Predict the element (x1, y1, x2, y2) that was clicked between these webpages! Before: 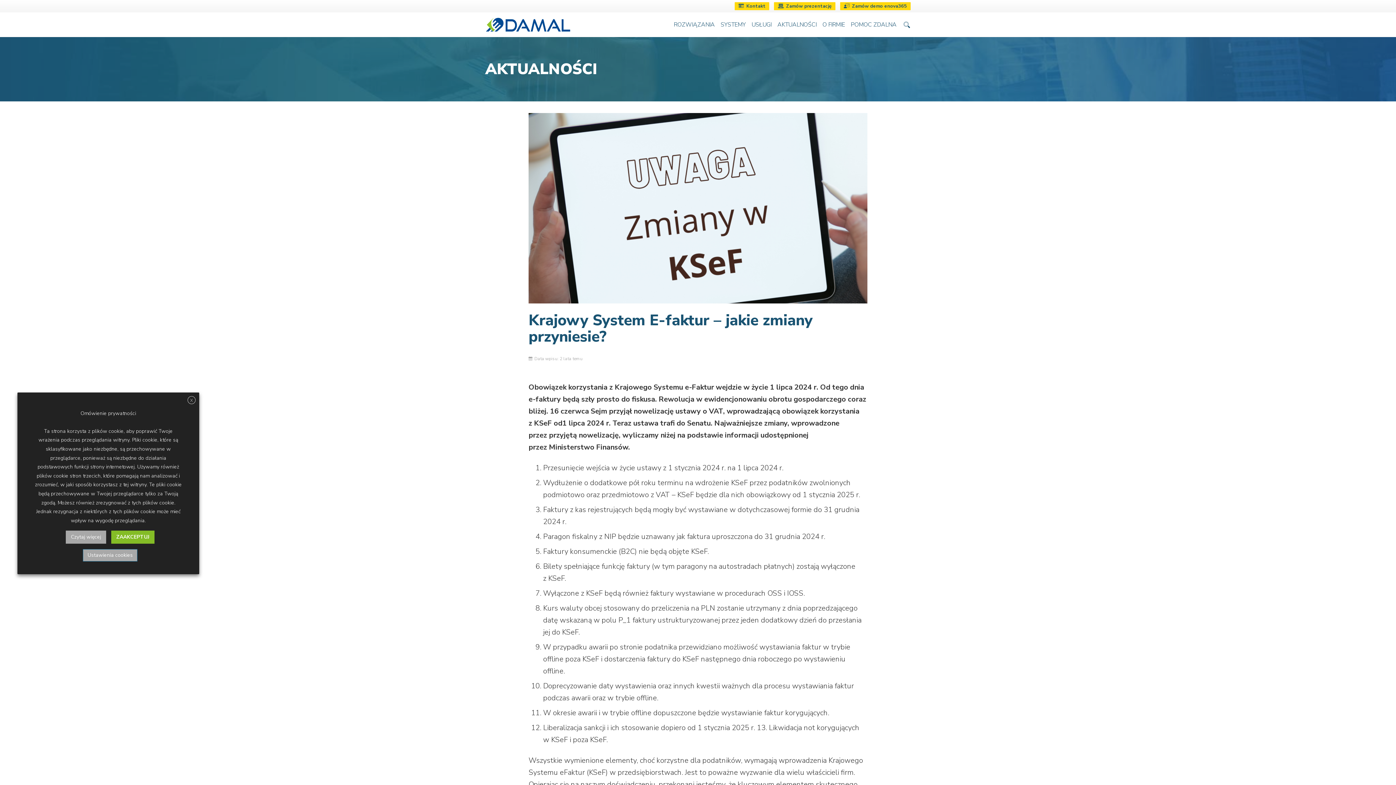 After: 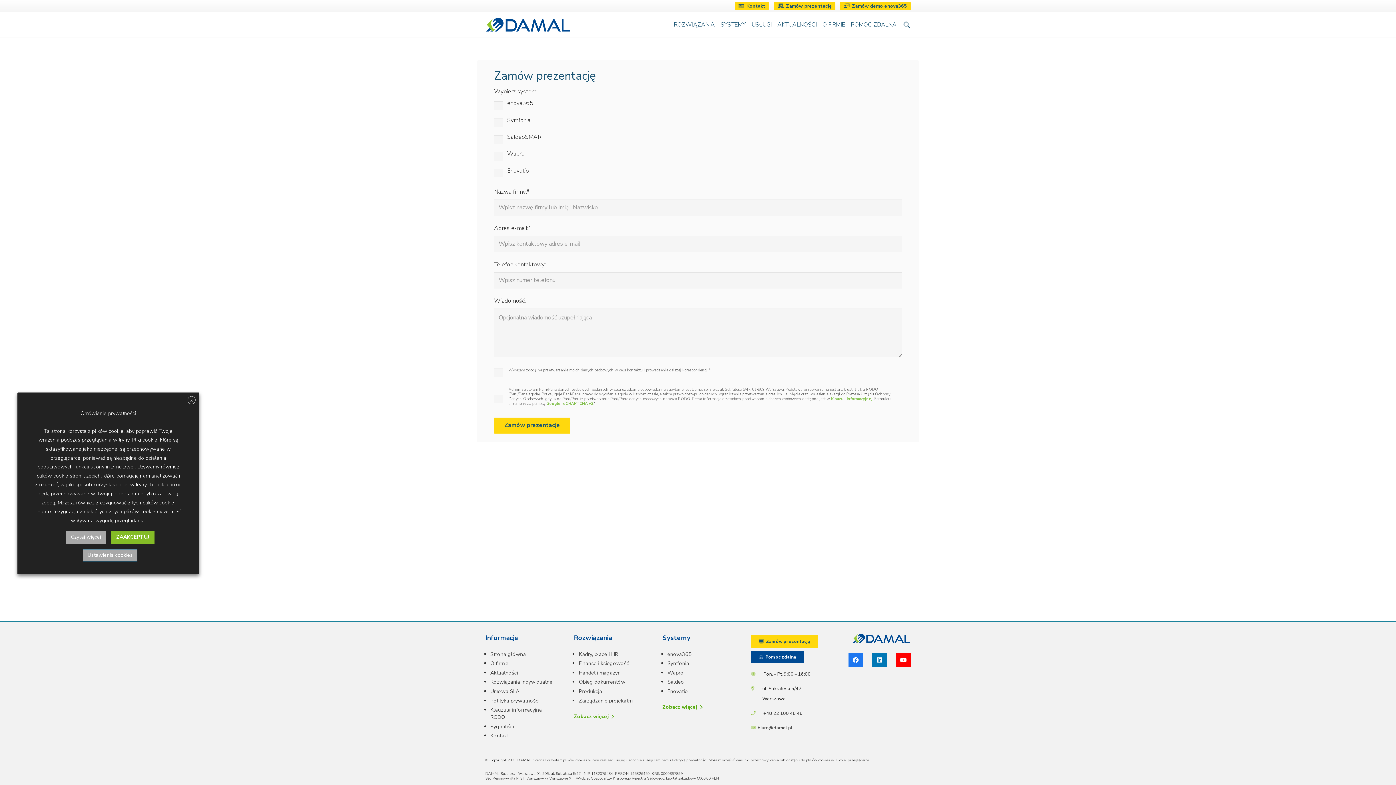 Action: bbox: (774, 2, 835, 10) label: Zamów prezentację